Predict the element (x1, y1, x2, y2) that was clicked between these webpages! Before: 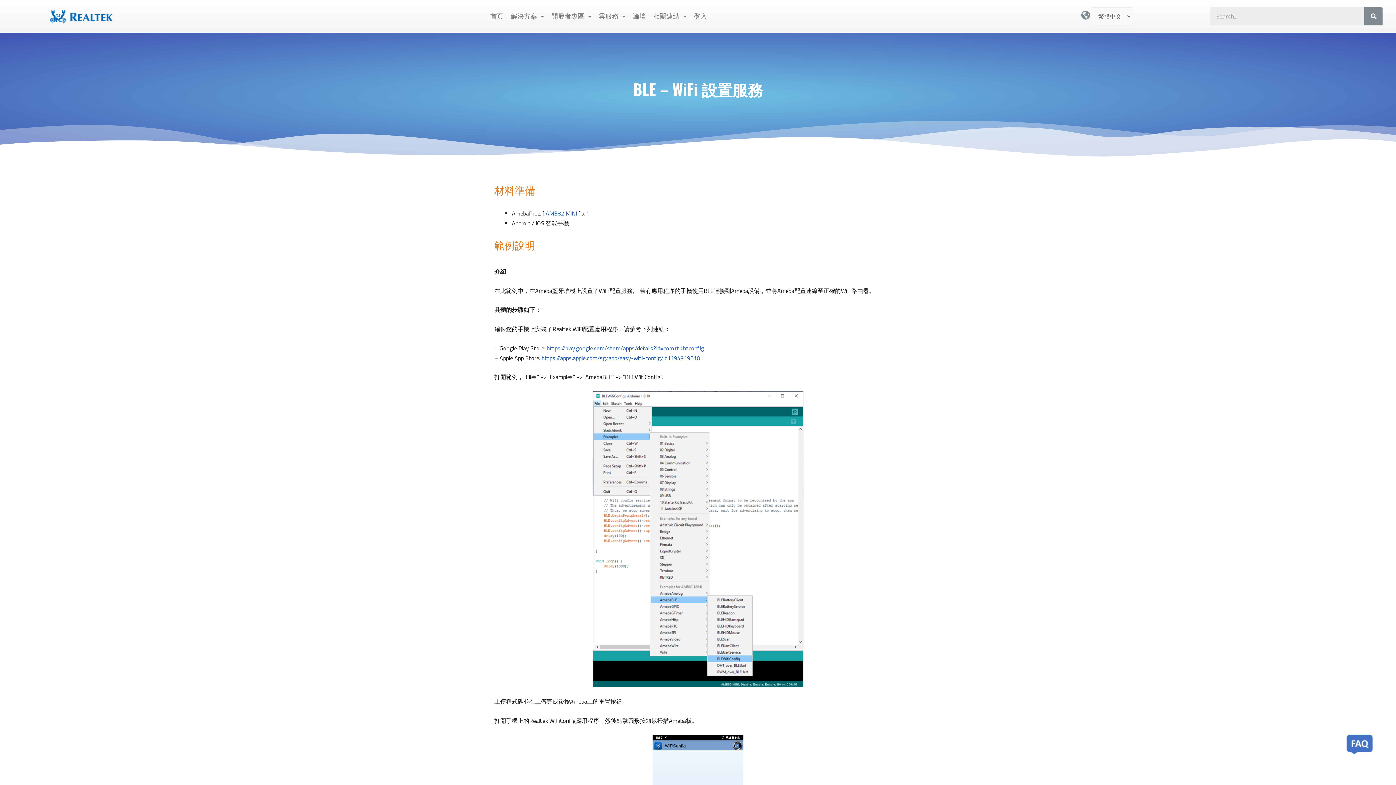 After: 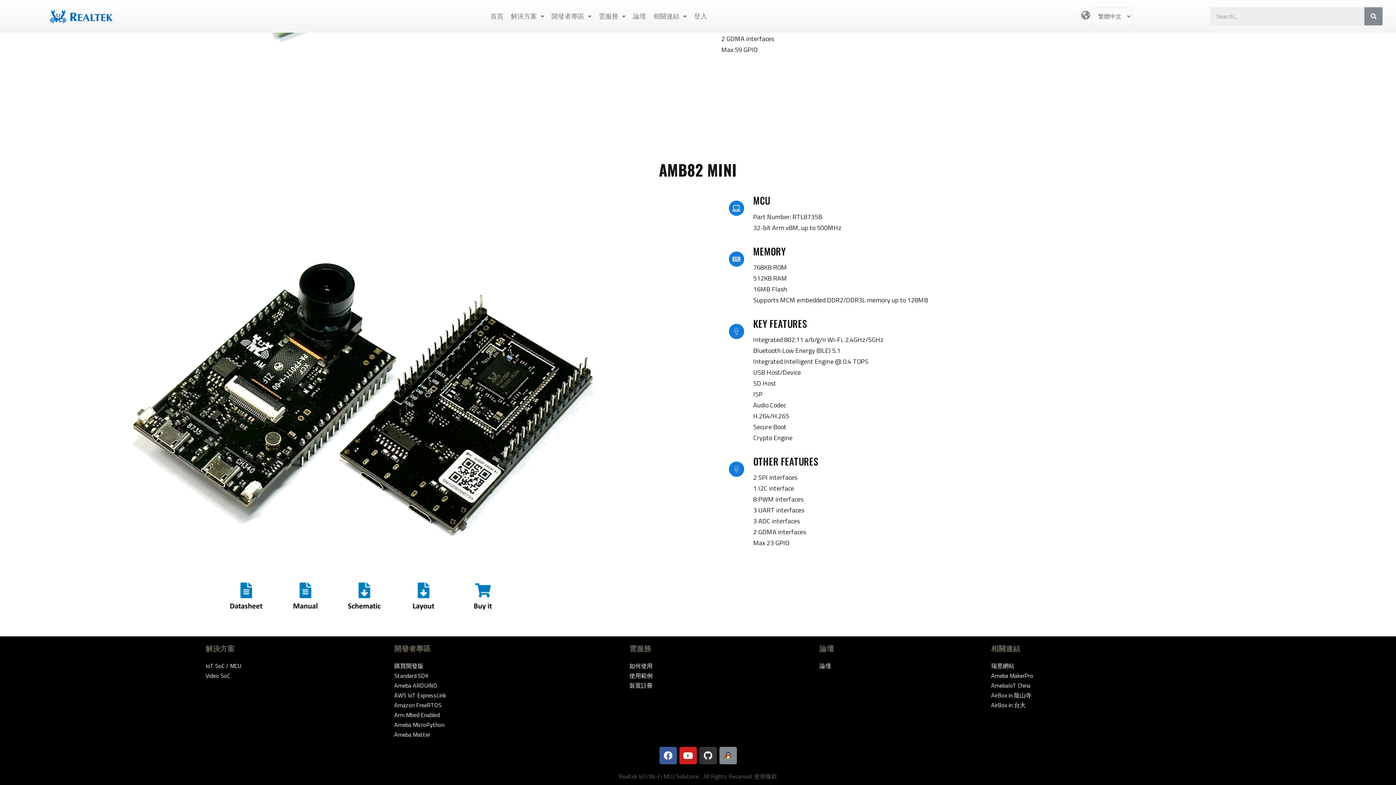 Action: bbox: (545, 208, 577, 217) label: AMB82 MINI